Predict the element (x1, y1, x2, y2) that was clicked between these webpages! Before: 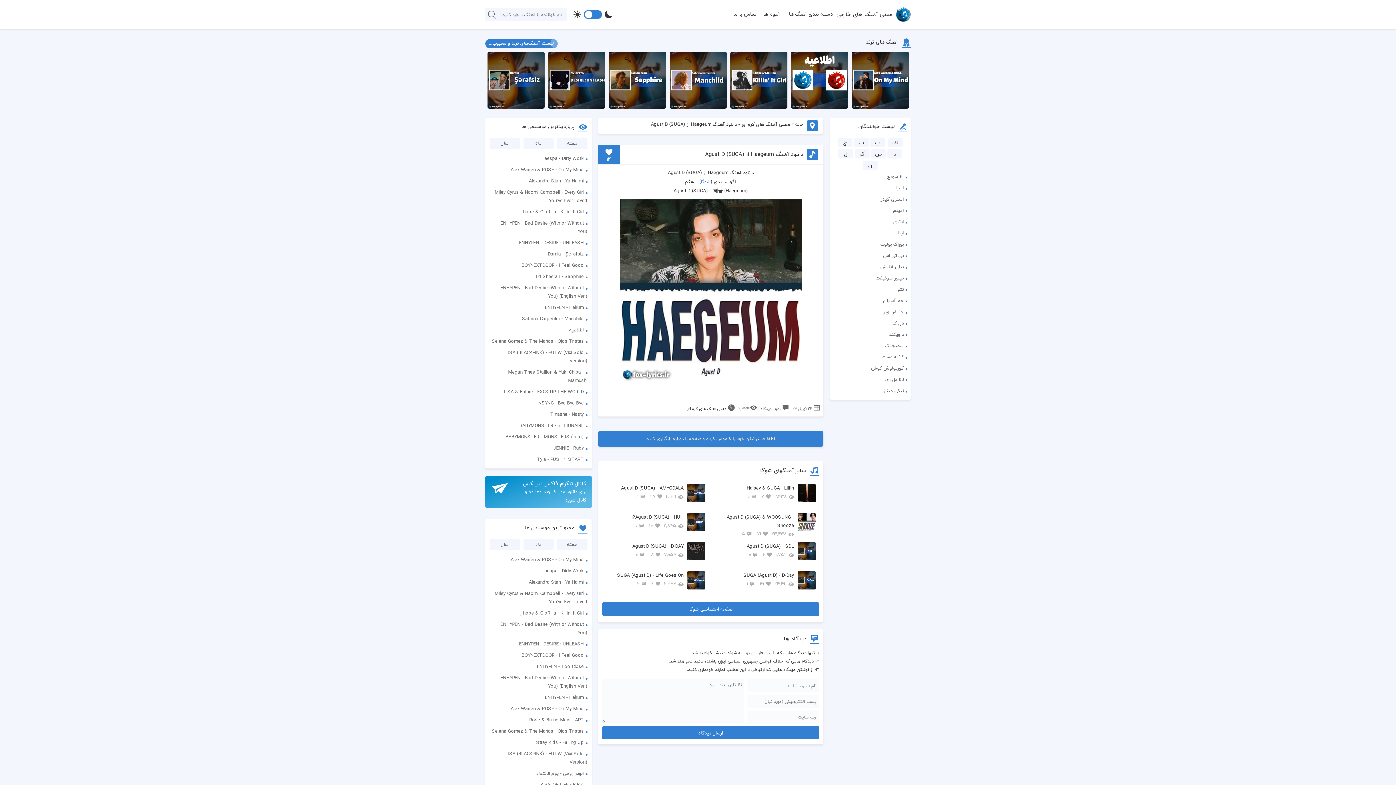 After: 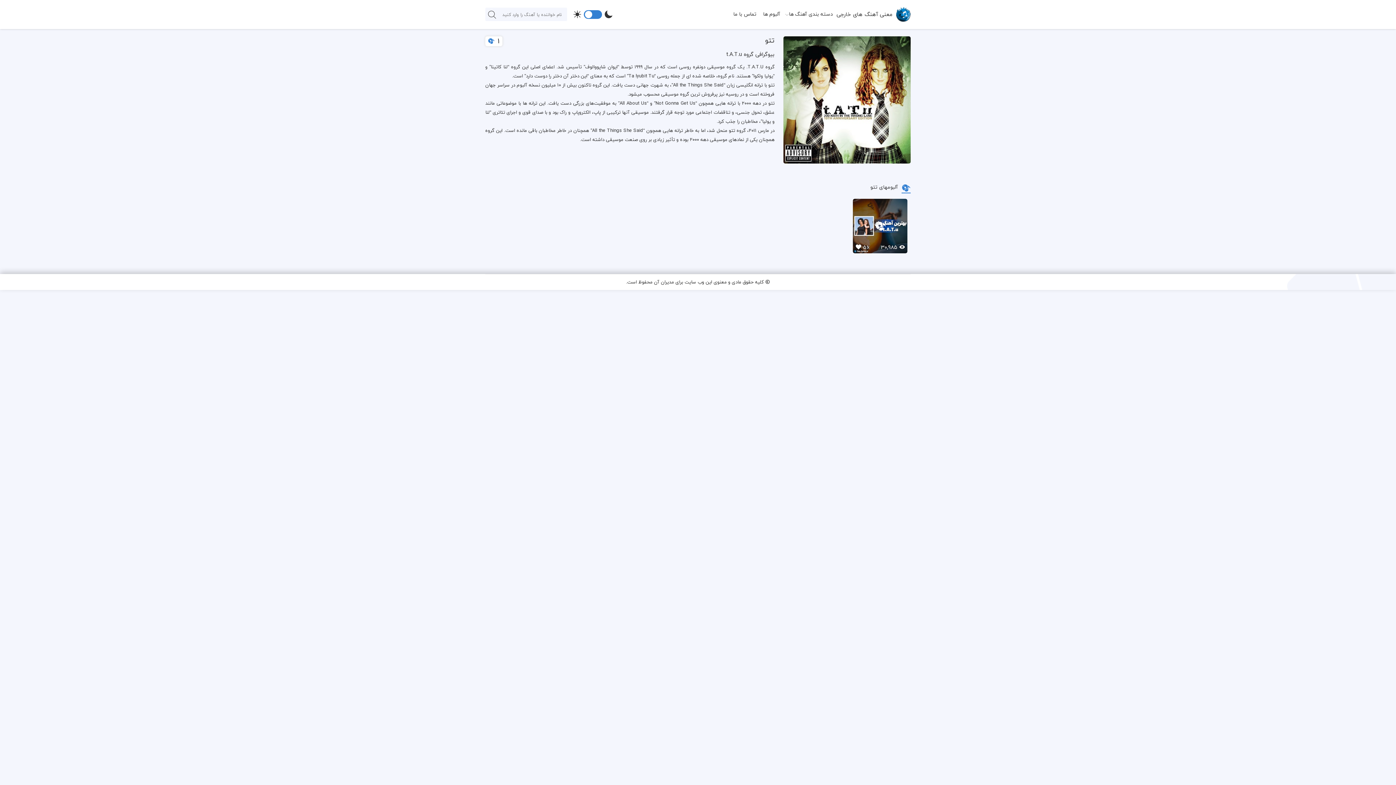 Action: bbox: (830, 284, 910, 294) label: تتو